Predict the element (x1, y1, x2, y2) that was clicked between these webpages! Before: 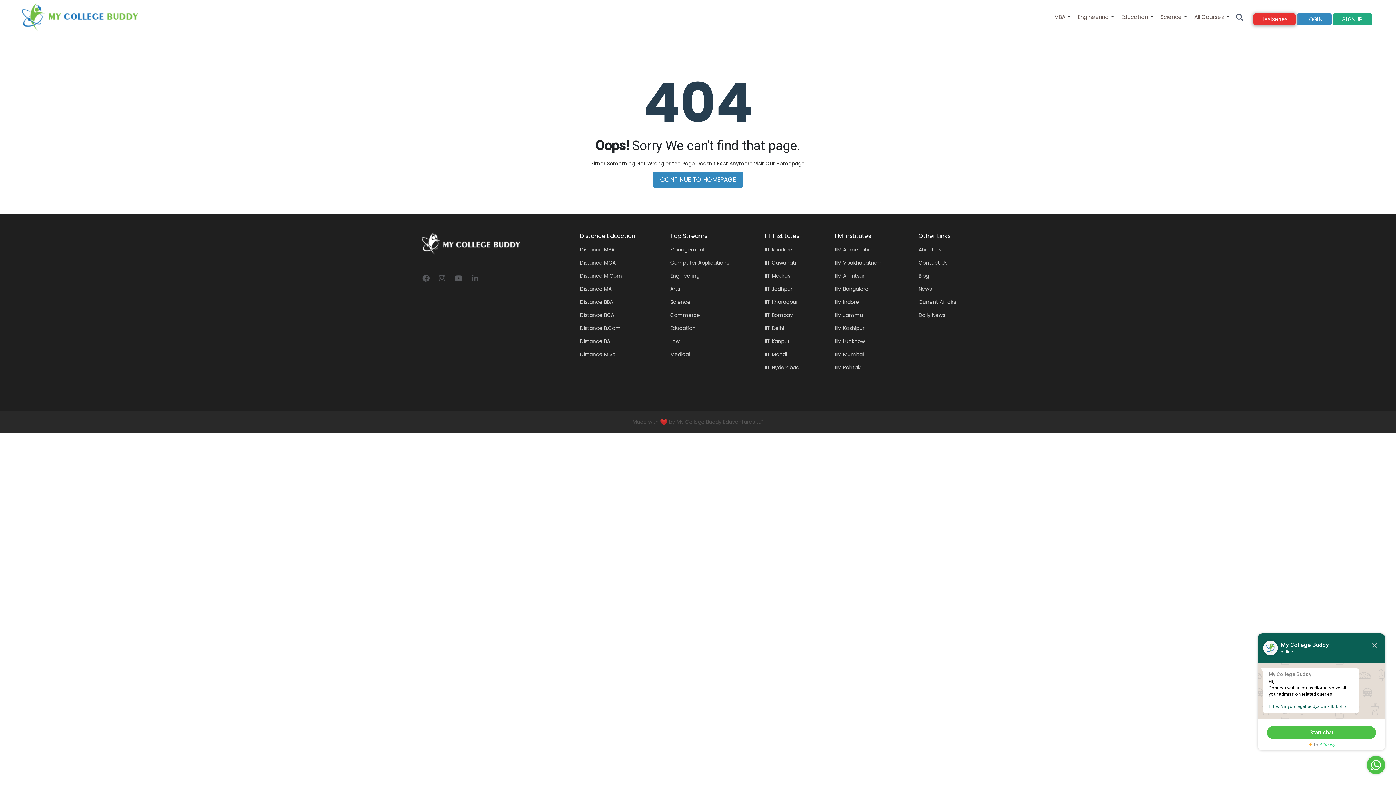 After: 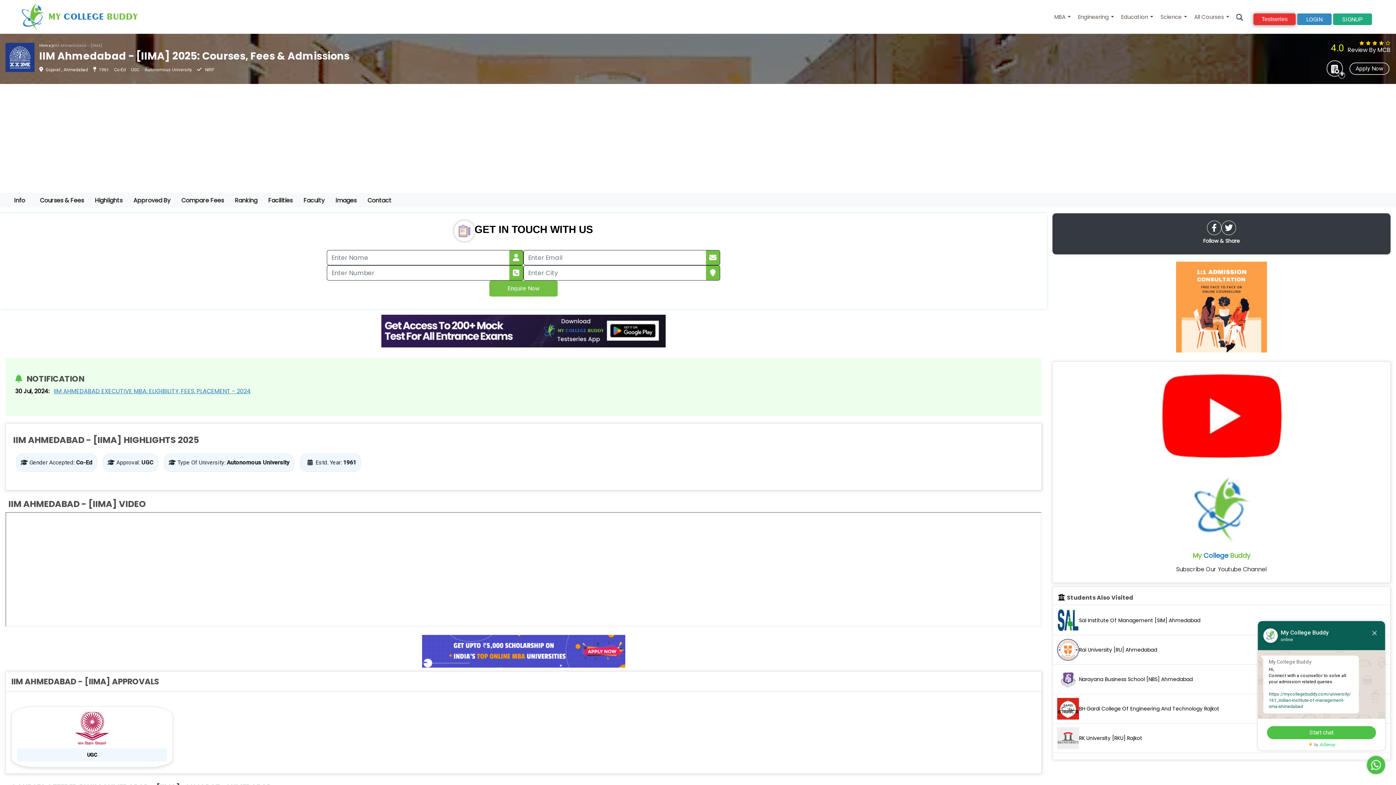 Action: bbox: (835, 246, 874, 253) label: IIM Ahmedabad